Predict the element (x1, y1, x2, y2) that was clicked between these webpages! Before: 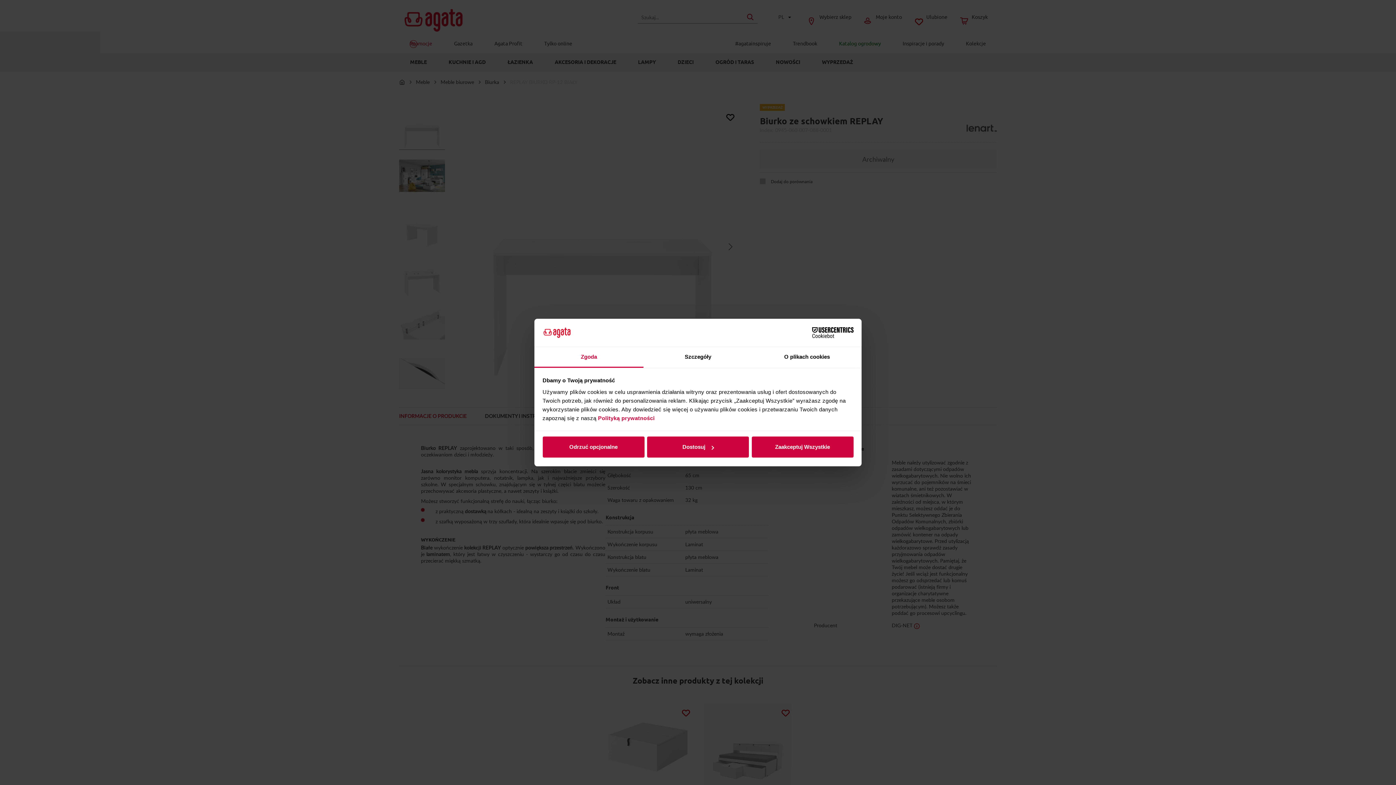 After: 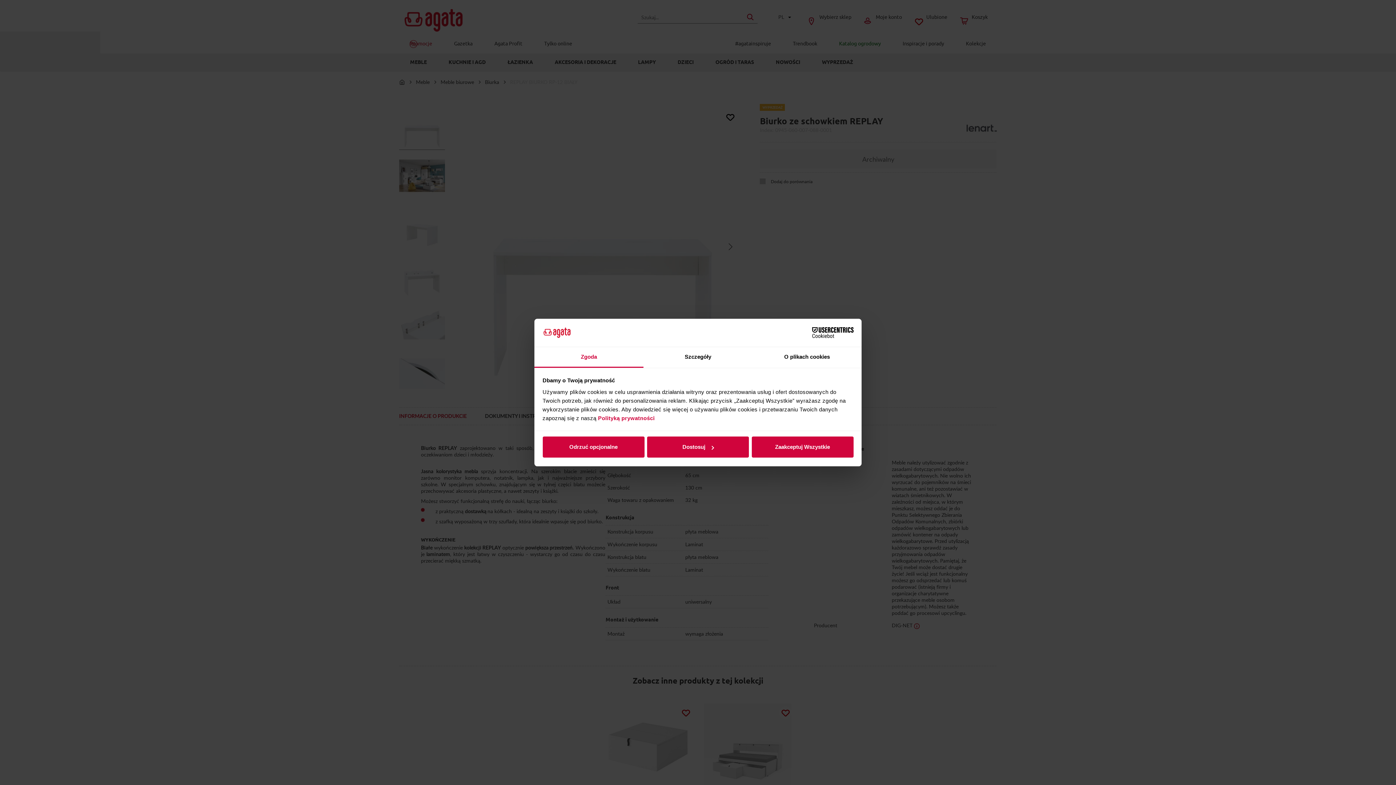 Action: label: Cookiebot - opens in a new window bbox: (790, 327, 853, 338)